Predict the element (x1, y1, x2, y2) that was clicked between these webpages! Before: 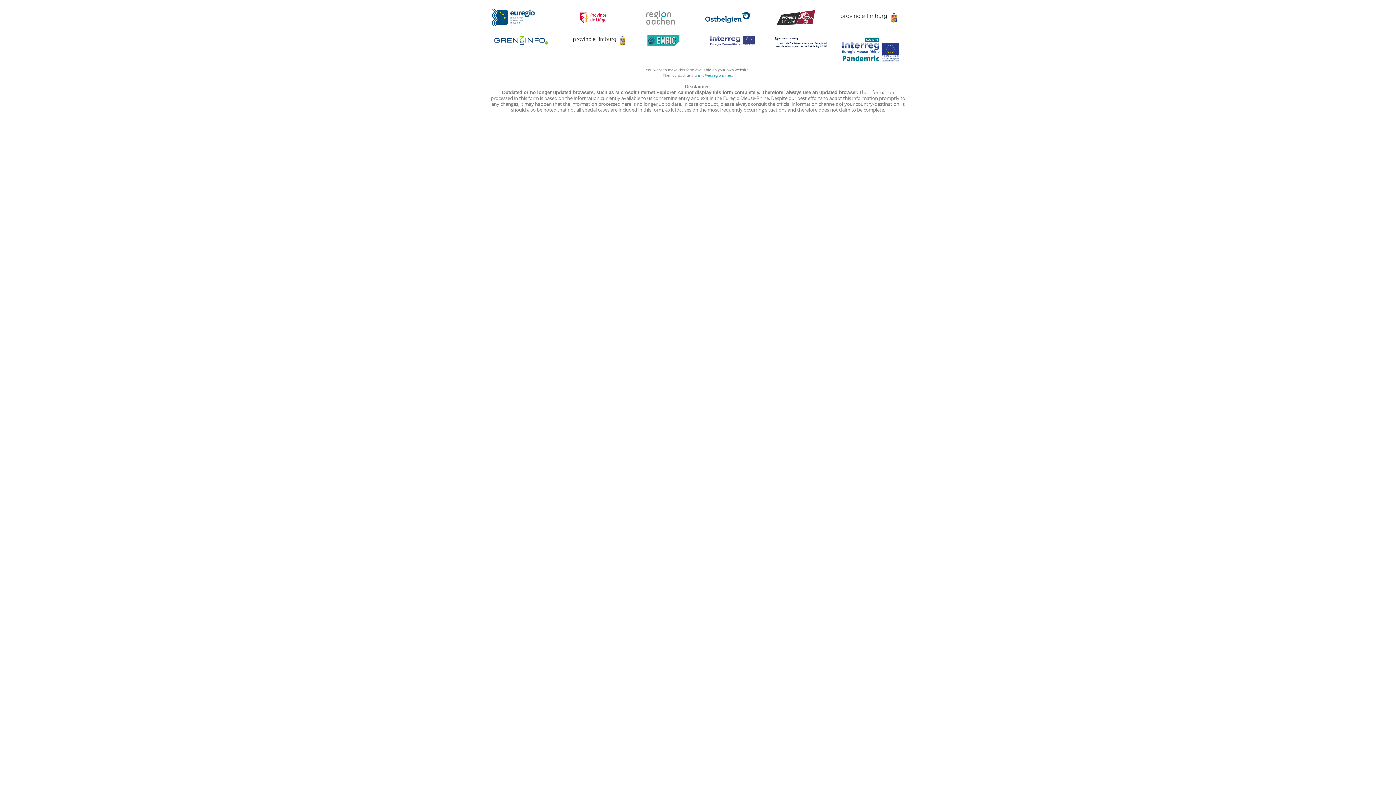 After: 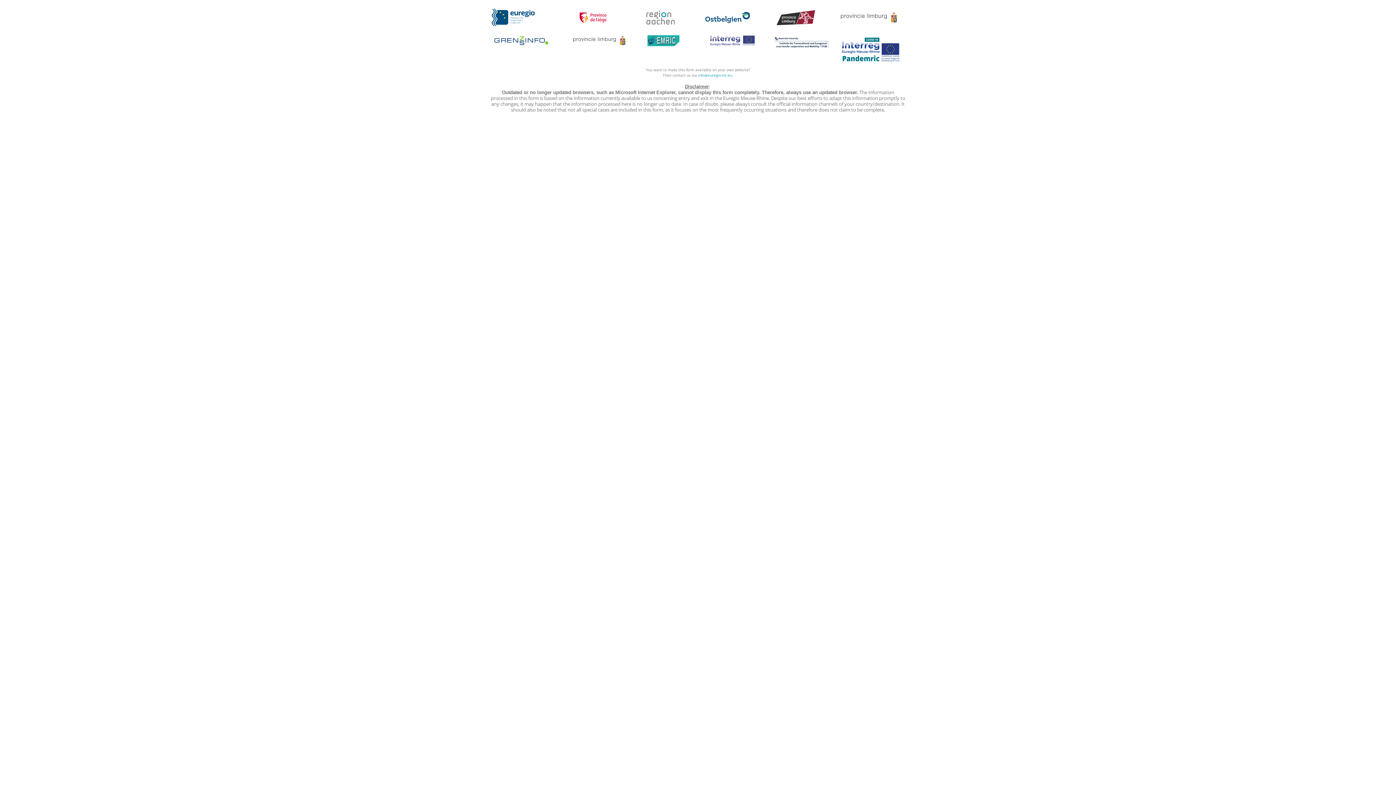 Action: bbox: (490, 8, 559, 26)